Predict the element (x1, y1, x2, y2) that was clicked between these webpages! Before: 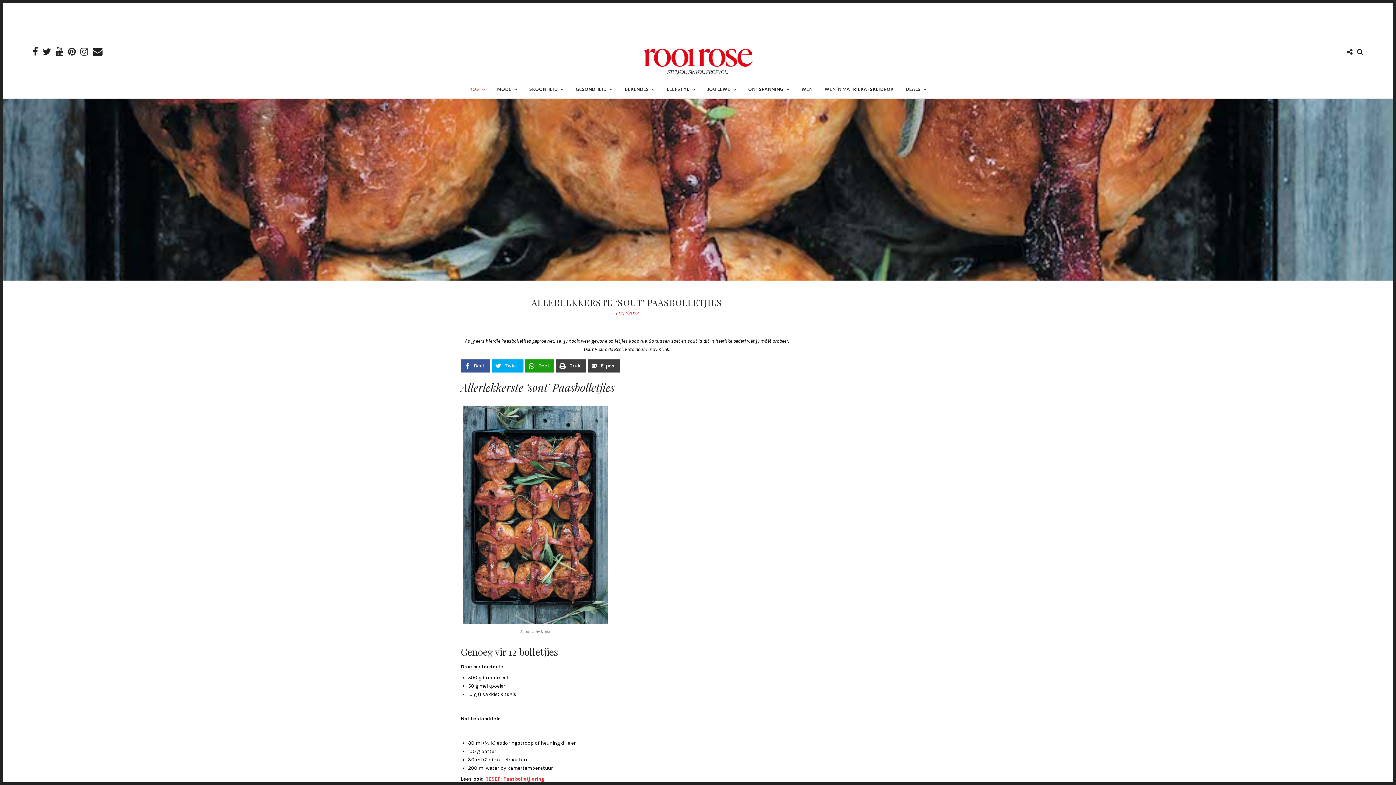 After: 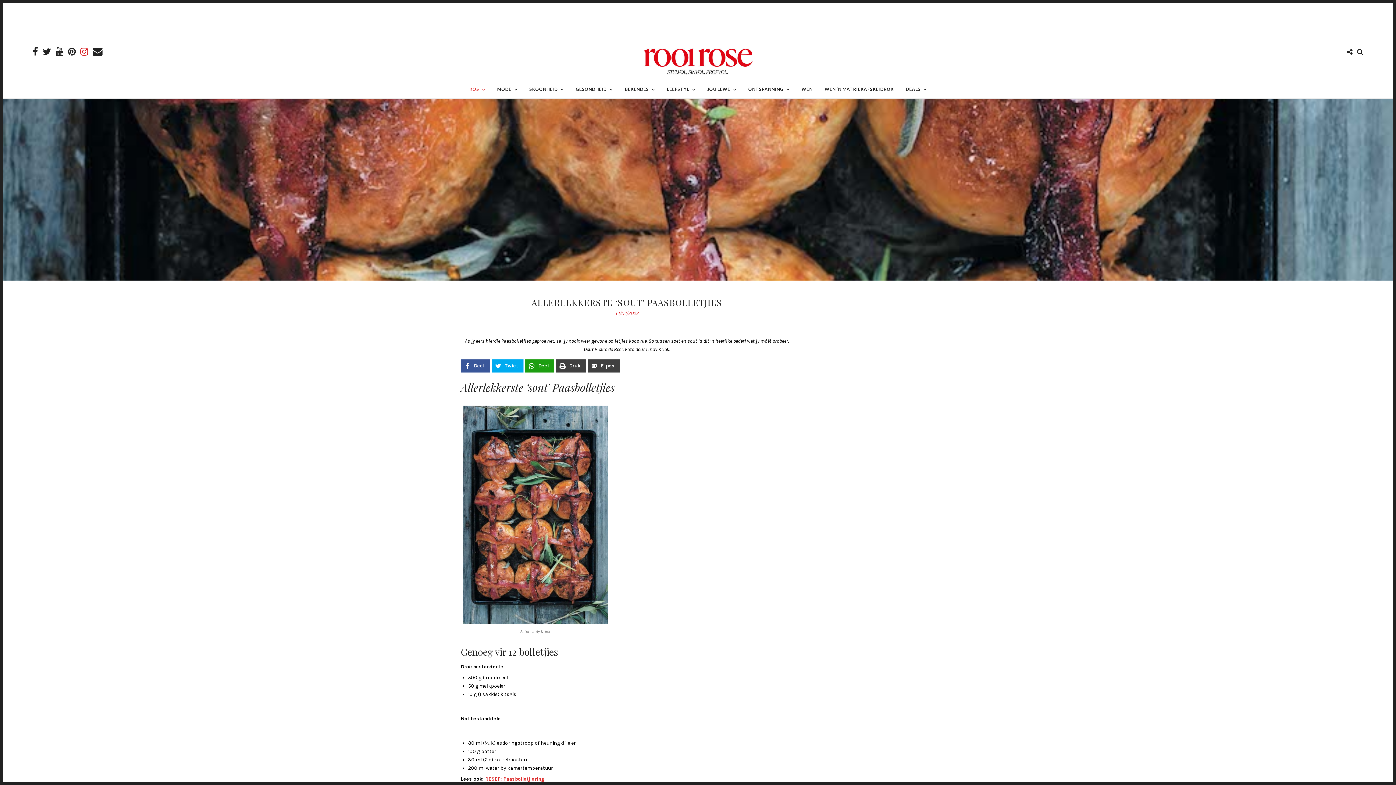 Action: bbox: (80, 48, 88, 55)